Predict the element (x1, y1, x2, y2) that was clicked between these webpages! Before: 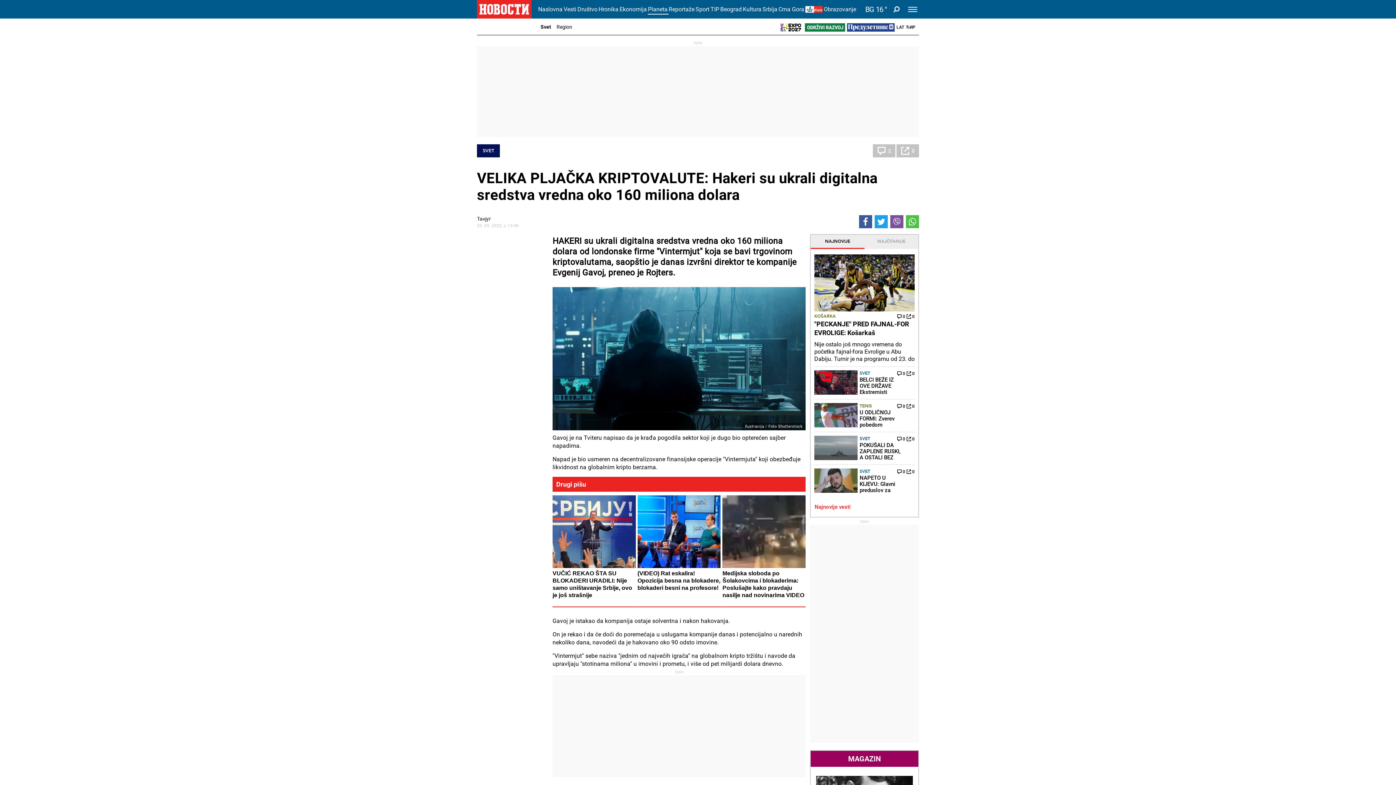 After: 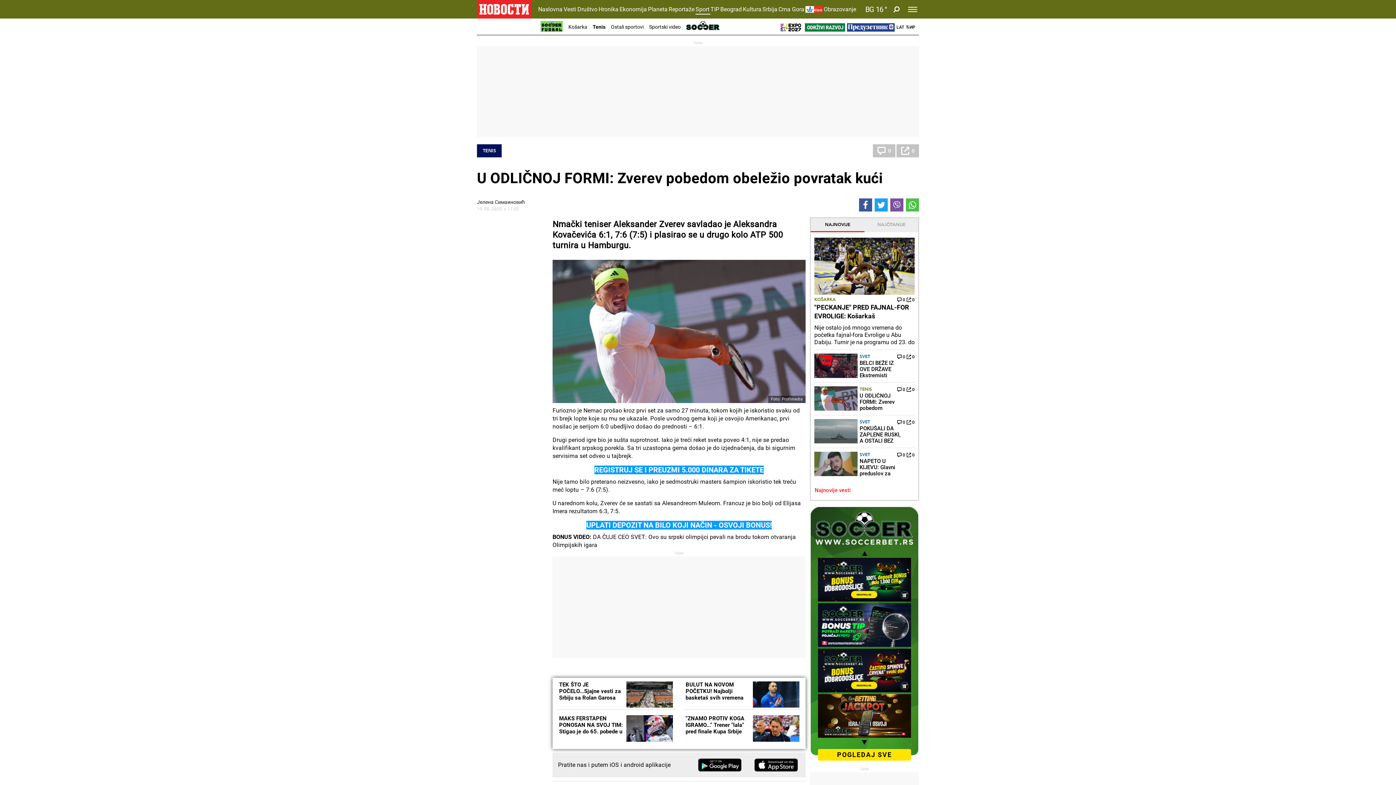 Action: bbox: (906, 403, 914, 409) label: 0